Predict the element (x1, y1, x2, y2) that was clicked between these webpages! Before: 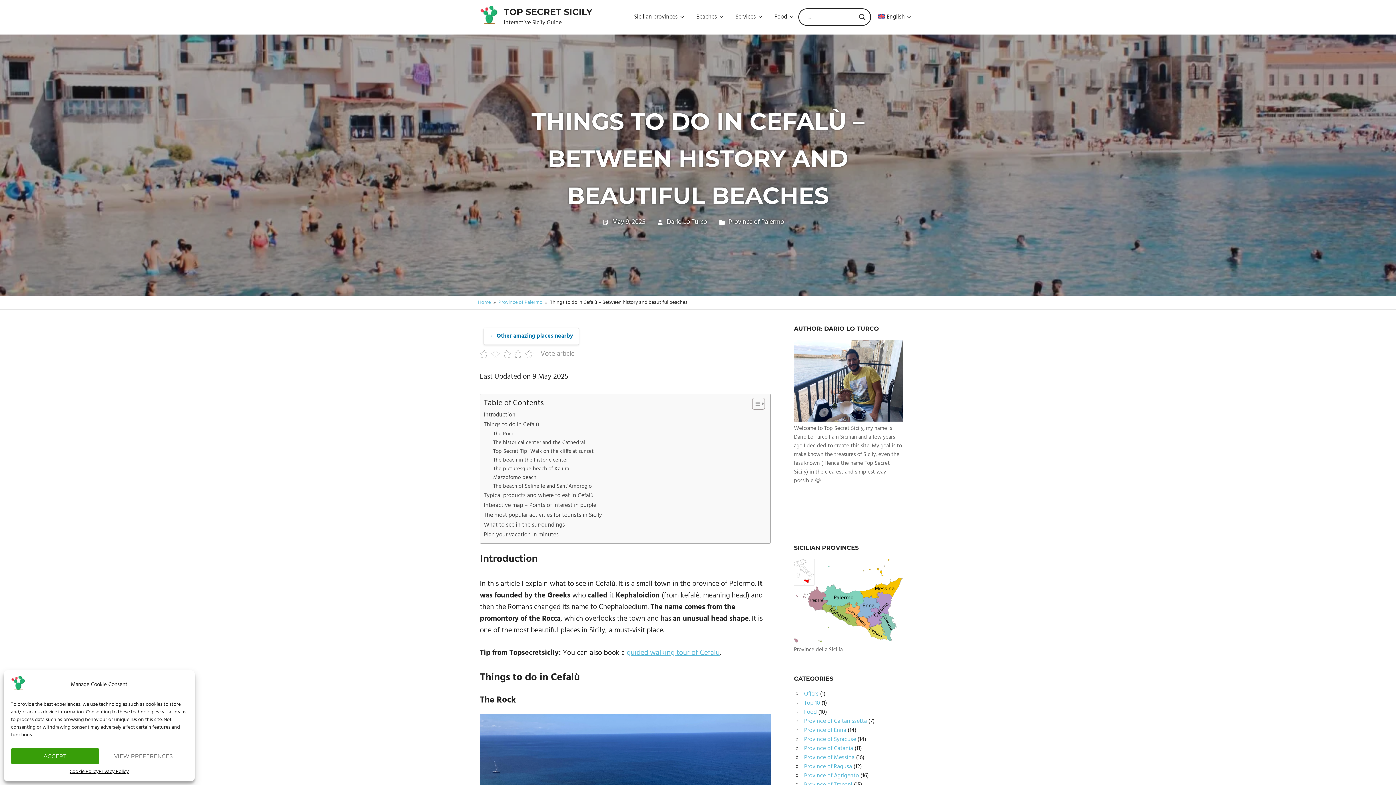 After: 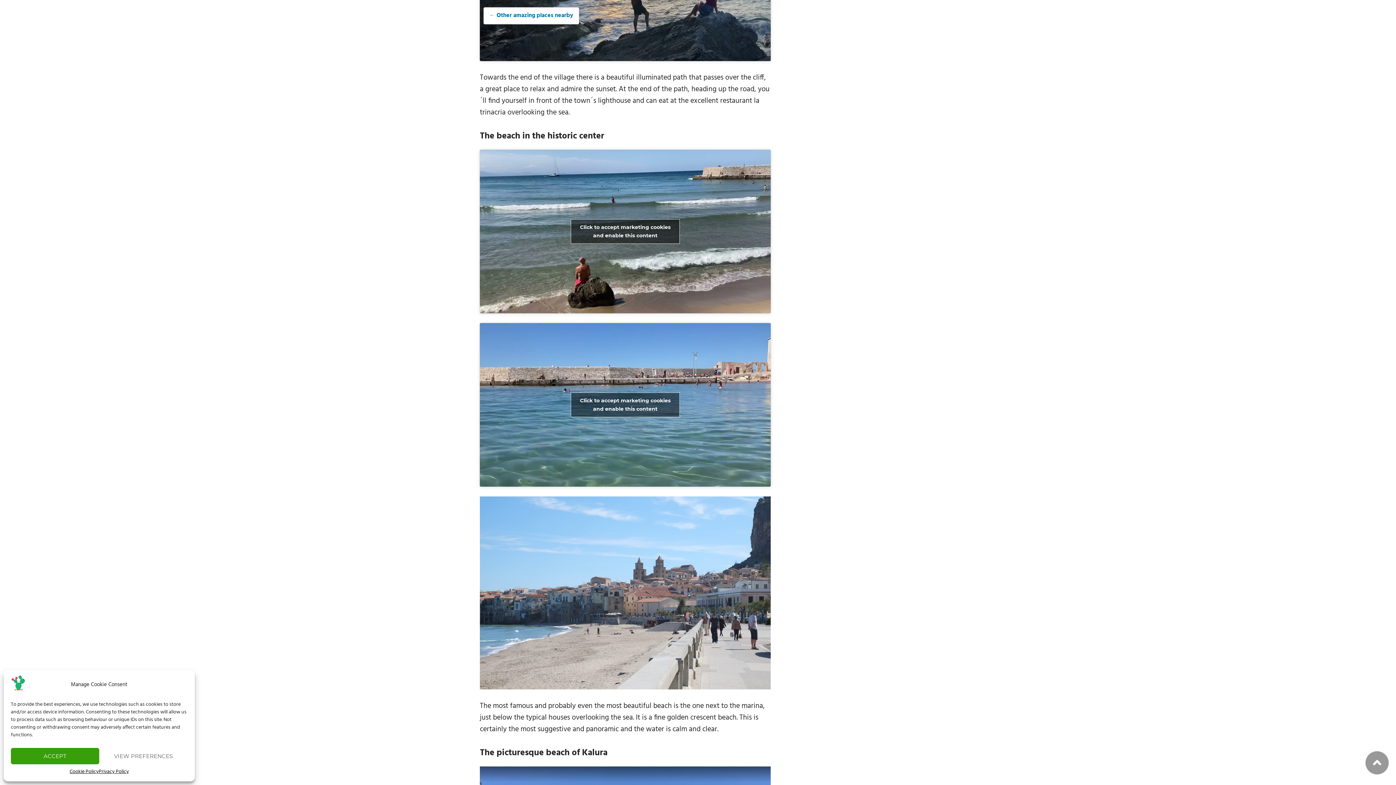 Action: bbox: (493, 456, 568, 464) label: The beach in the historic center